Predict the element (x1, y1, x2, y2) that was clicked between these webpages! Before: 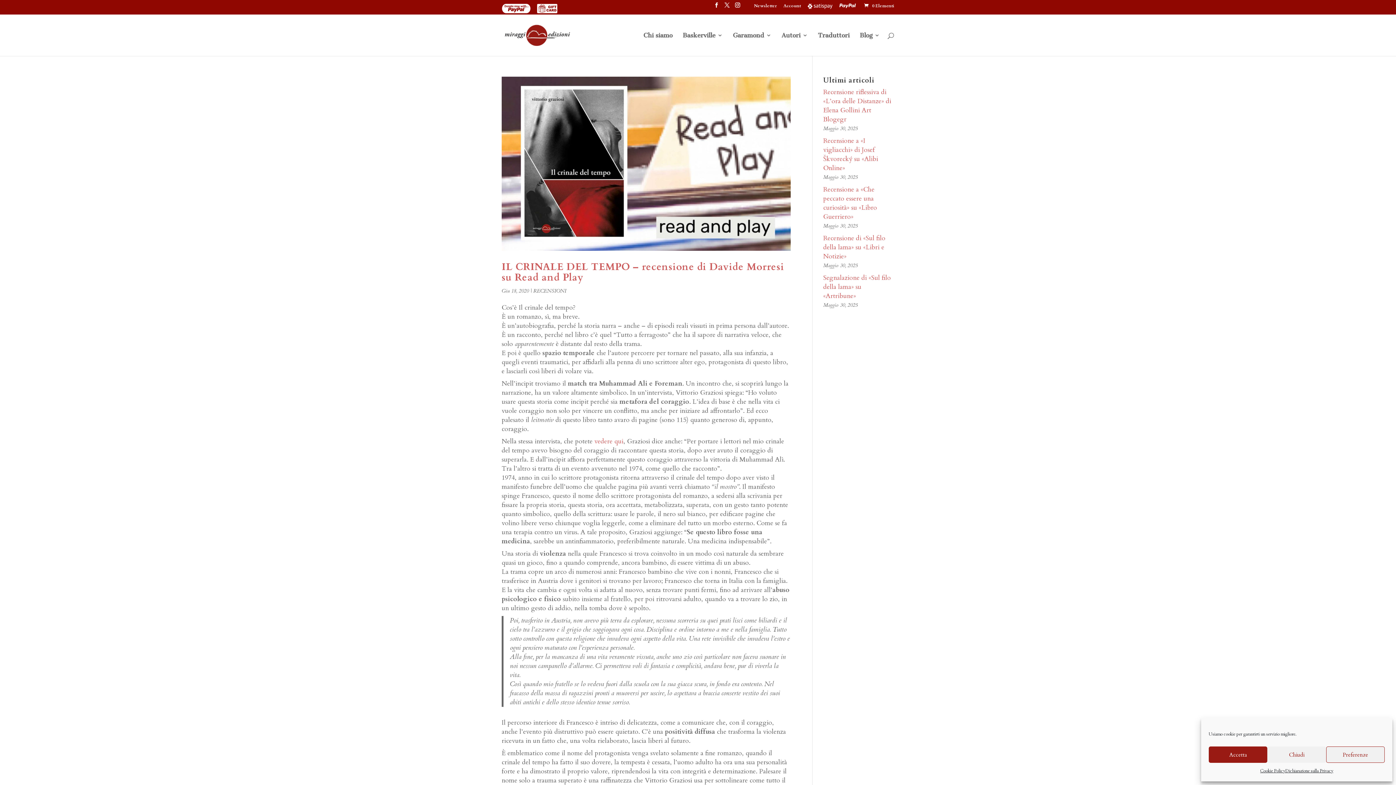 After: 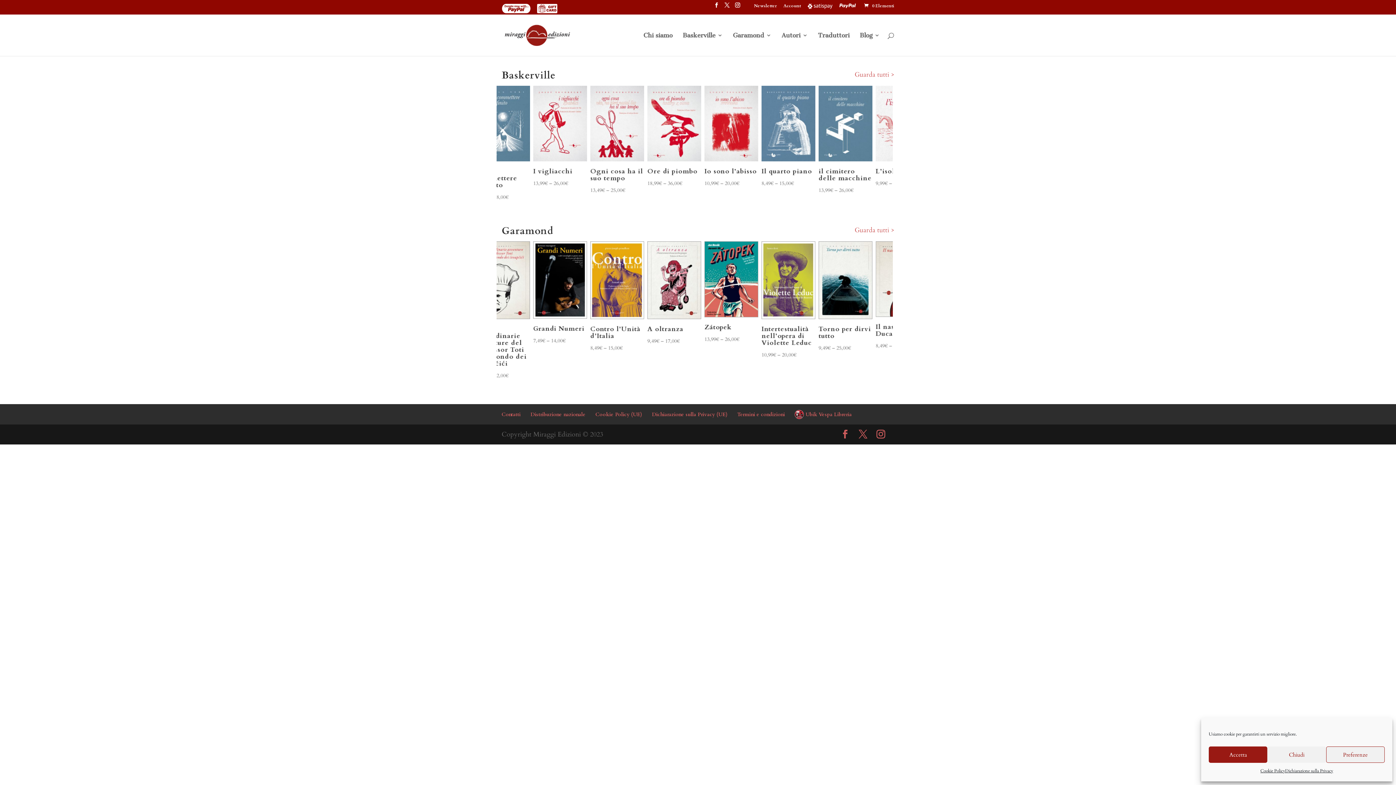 Action: bbox: (504, 30, 571, 38)